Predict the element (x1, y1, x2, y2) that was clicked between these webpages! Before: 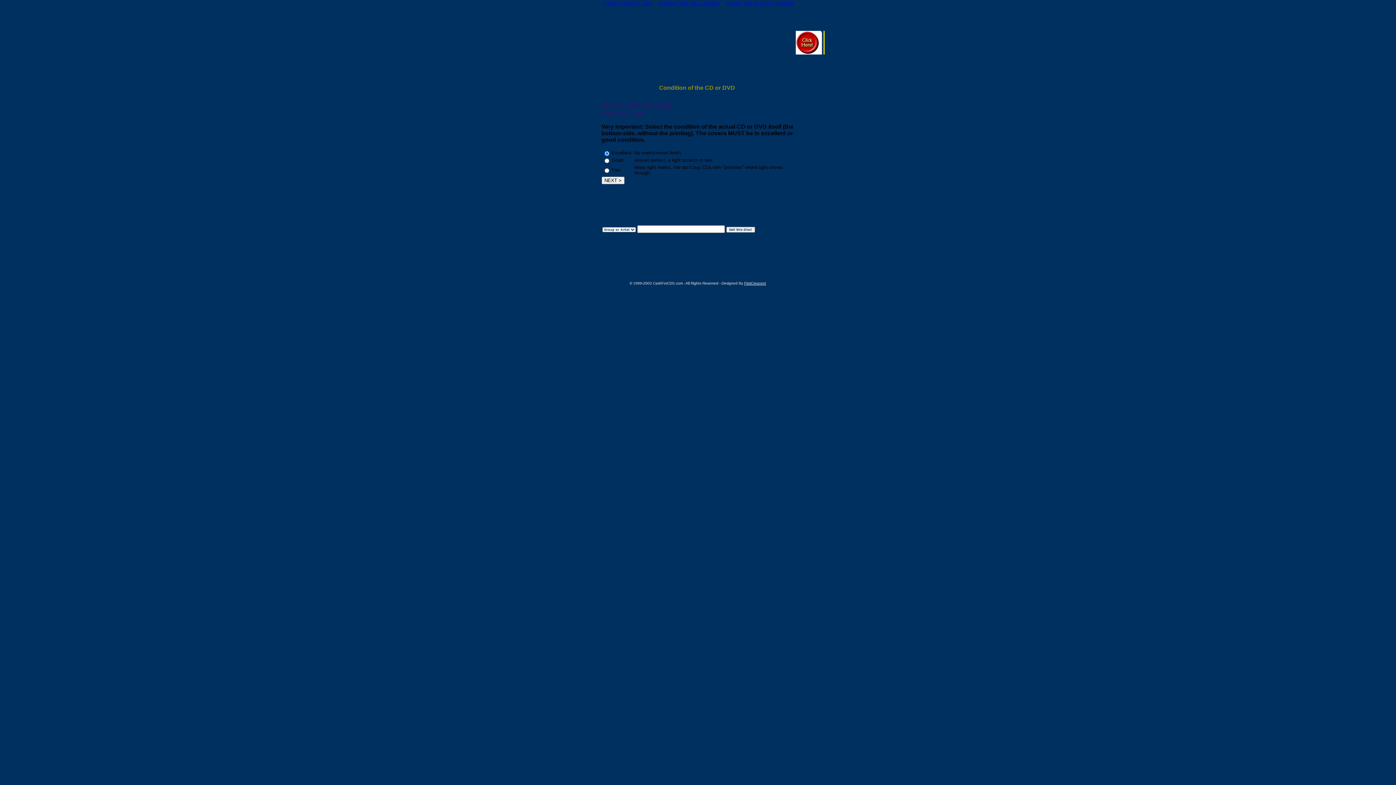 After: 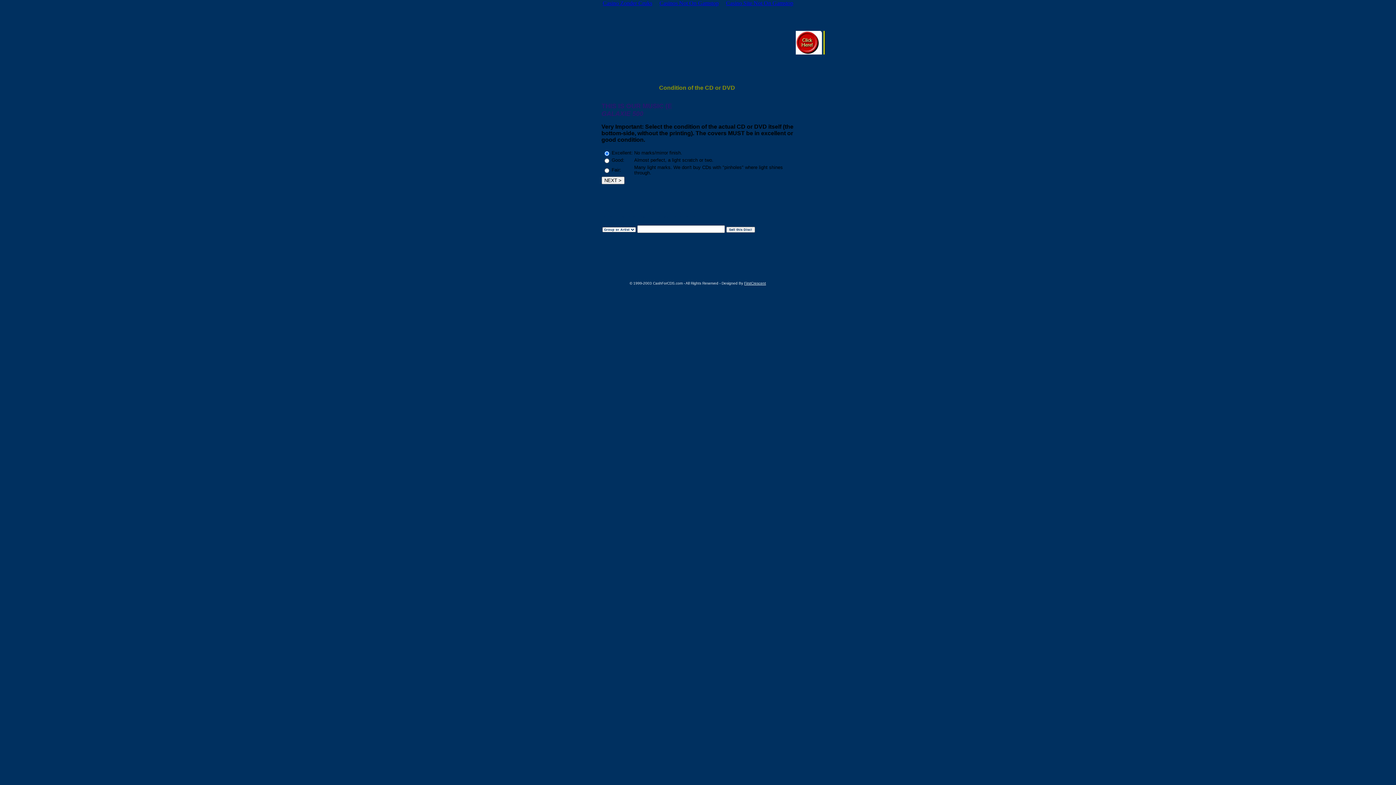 Action: bbox: (795, 49, 819, 55)